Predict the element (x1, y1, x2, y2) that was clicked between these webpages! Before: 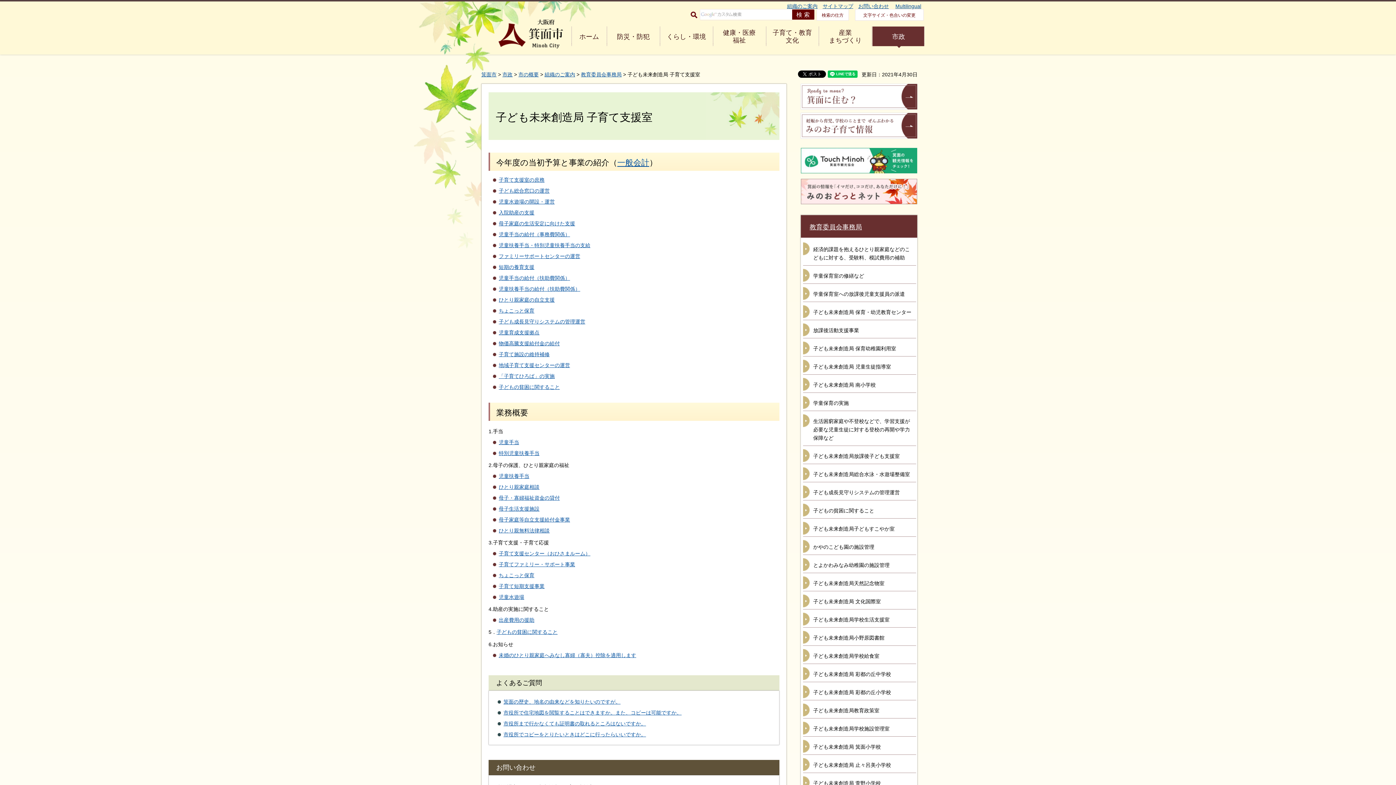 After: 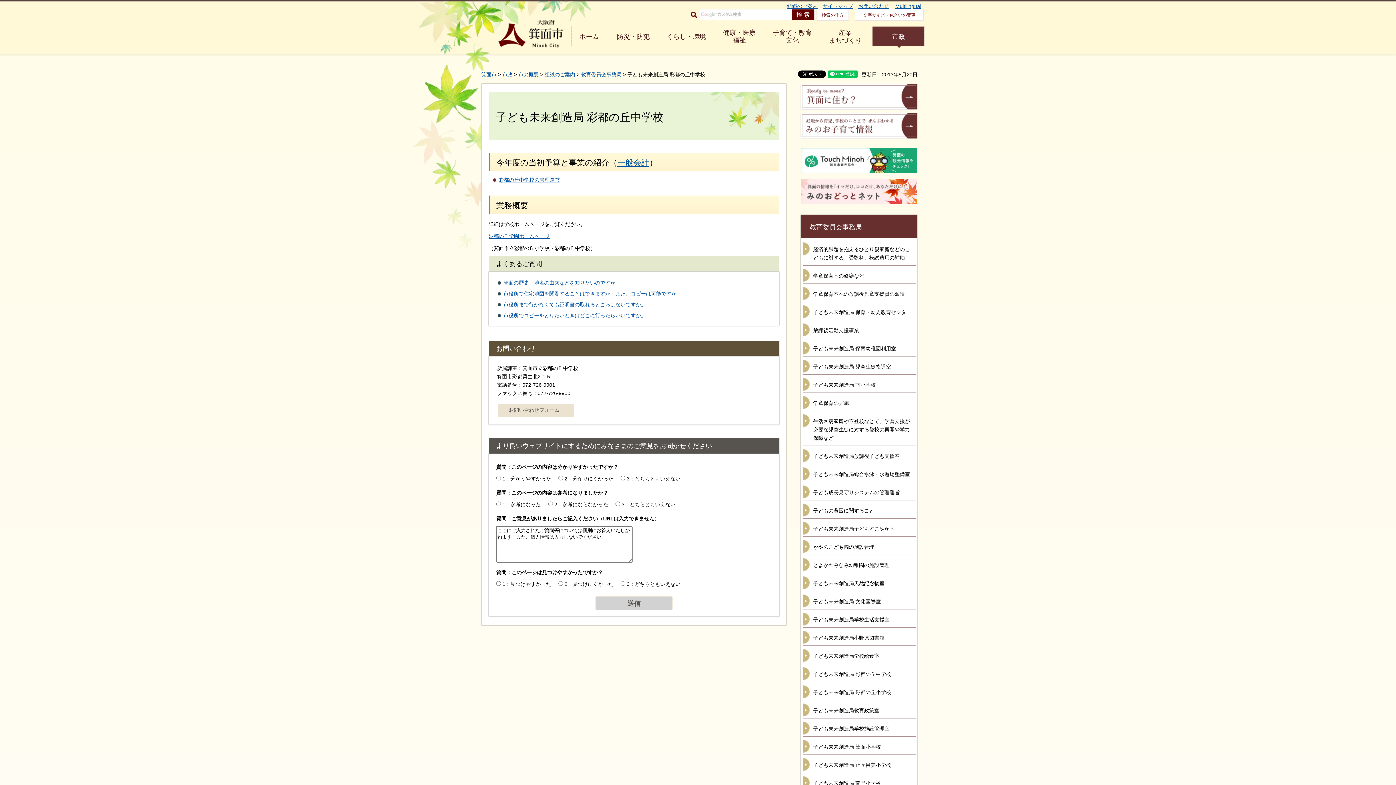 Action: bbox: (803, 665, 916, 682) label: 子ども未来創造局 彩都の丘中学校